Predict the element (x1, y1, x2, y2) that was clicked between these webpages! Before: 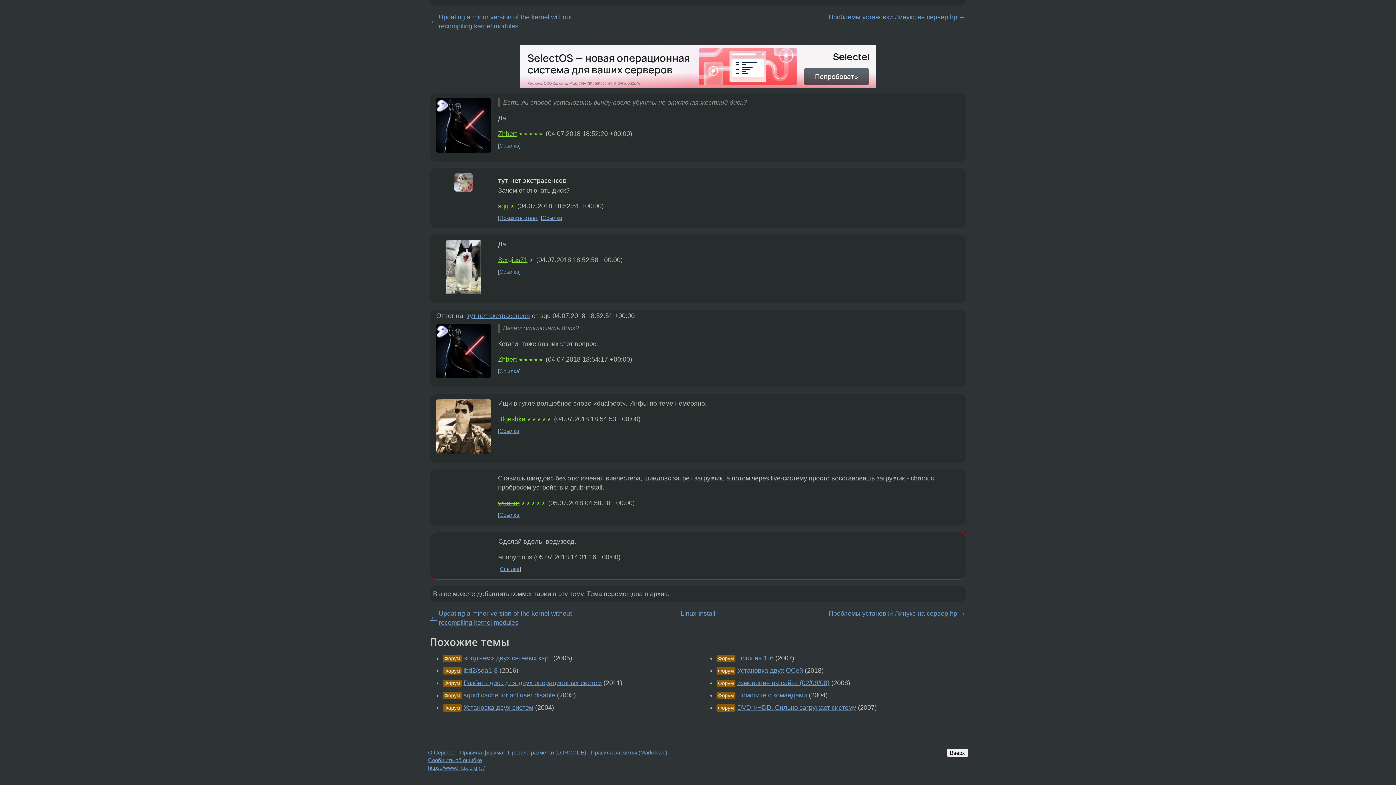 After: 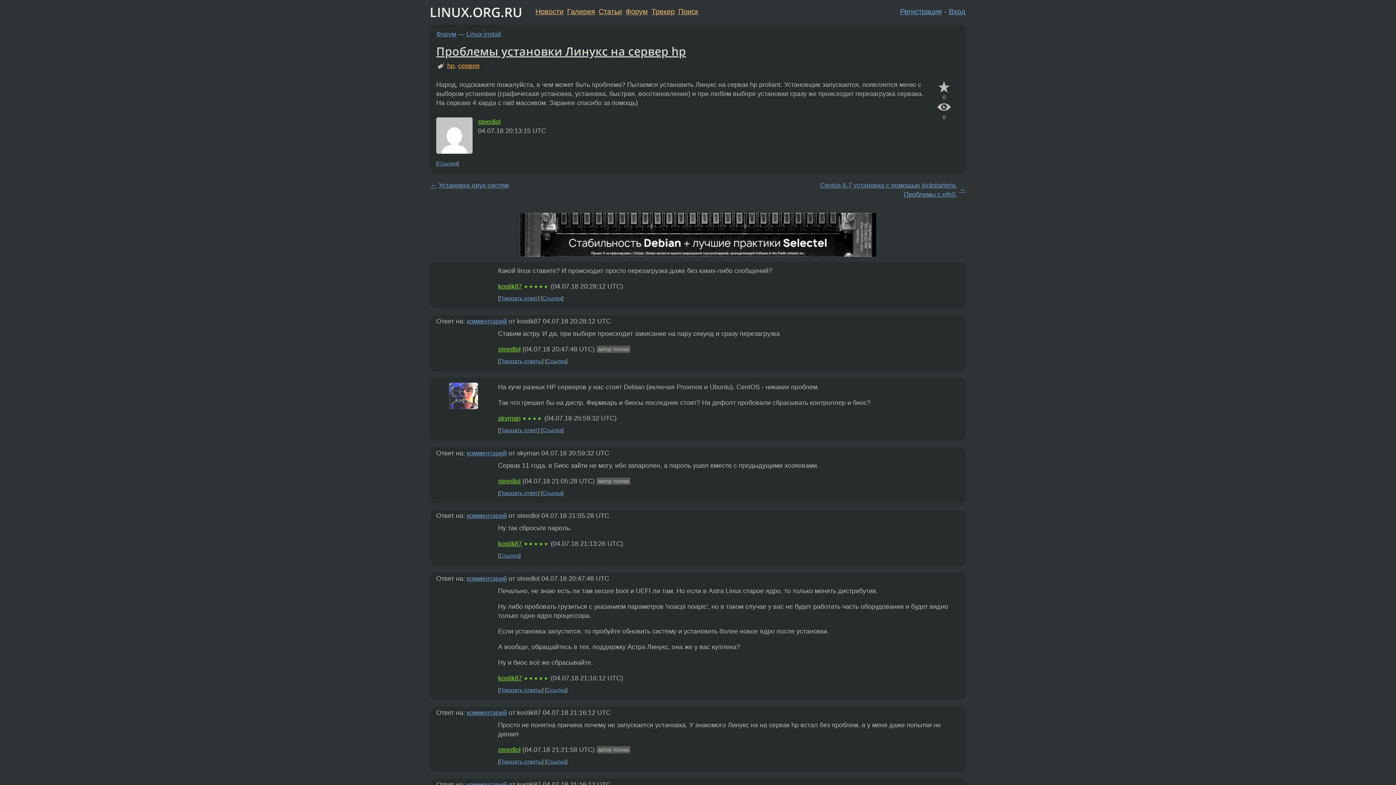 Action: label: → bbox: (959, 610, 965, 617)